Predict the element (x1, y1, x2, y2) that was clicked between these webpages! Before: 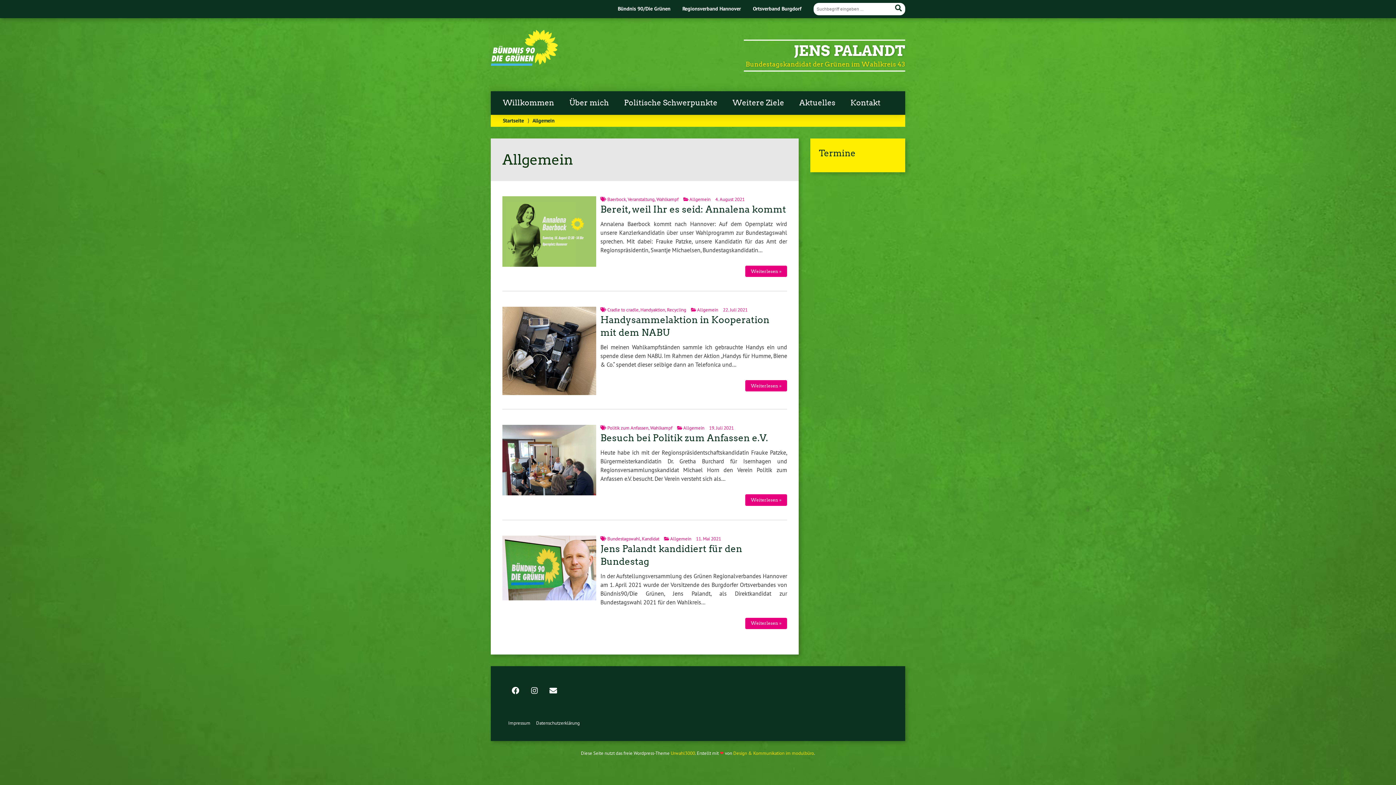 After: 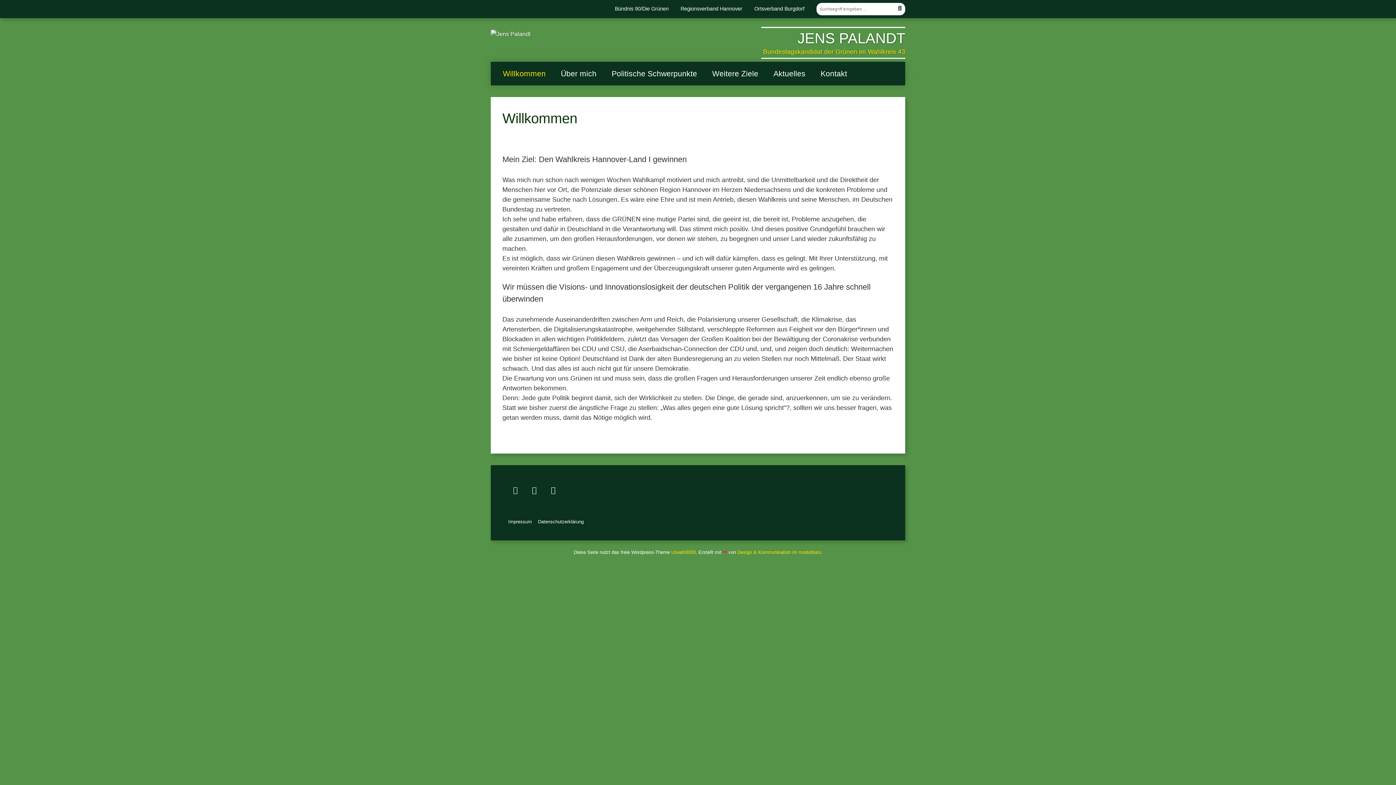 Action: bbox: (490, 59, 558, 67)